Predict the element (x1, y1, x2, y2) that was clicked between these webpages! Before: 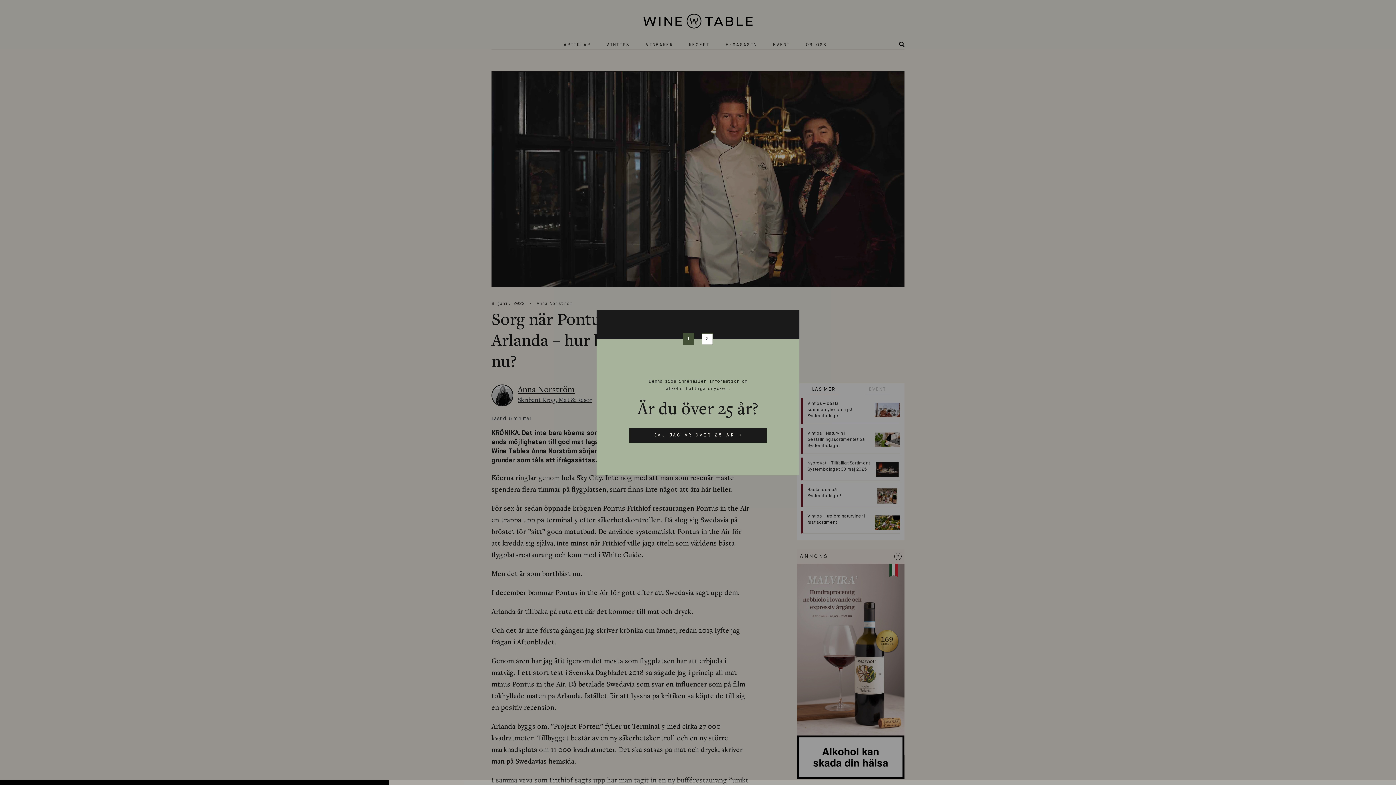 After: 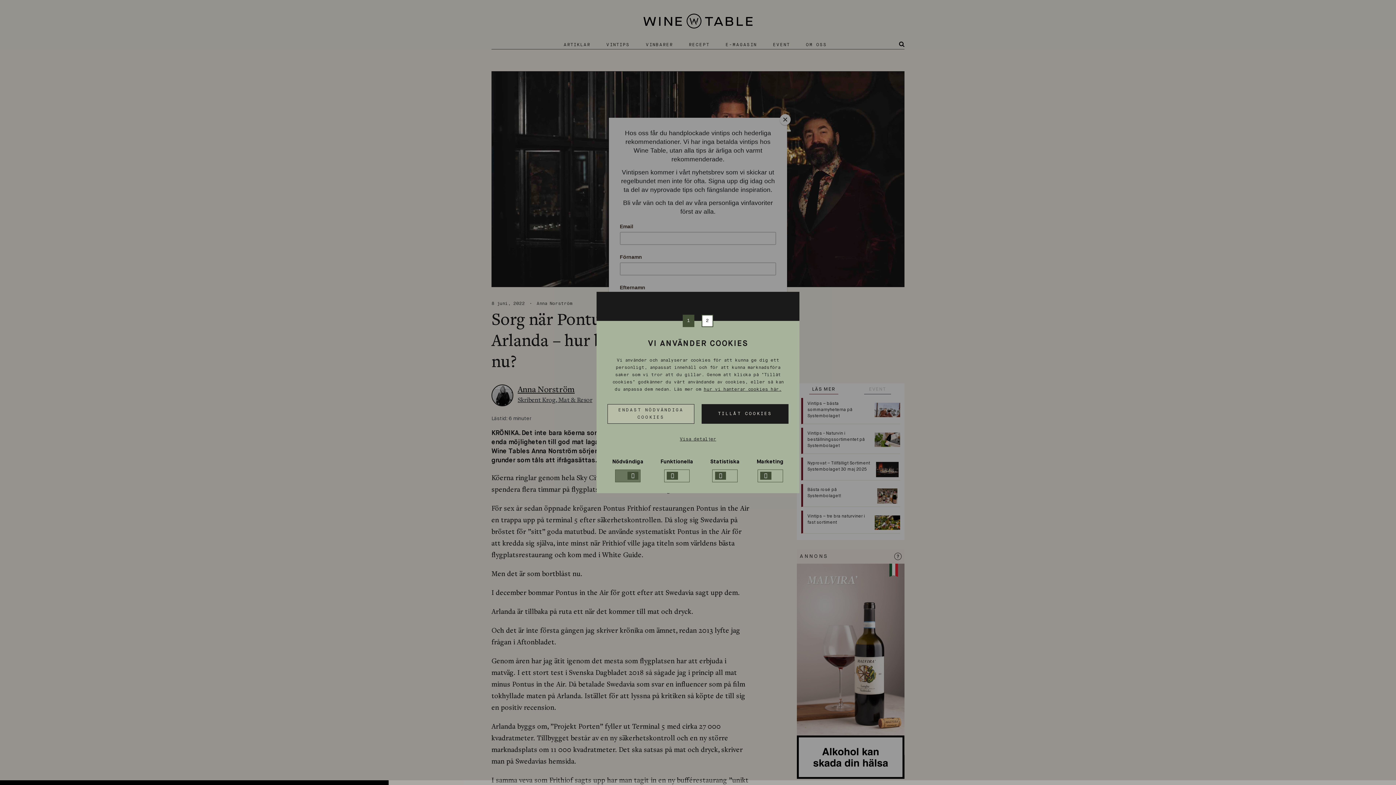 Action: label: JA, JAG ÄR ÖVER 25 ÅR → bbox: (629, 428, 766, 442)